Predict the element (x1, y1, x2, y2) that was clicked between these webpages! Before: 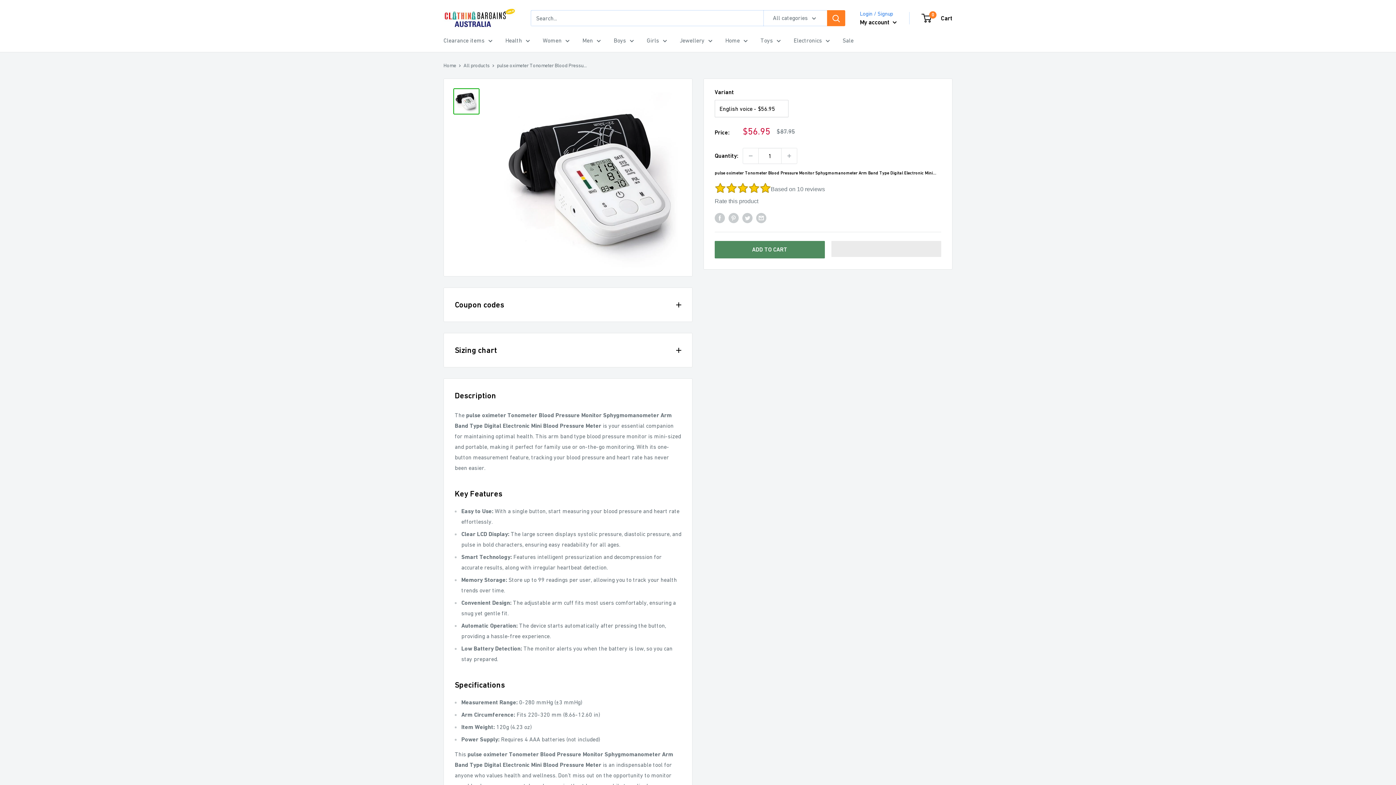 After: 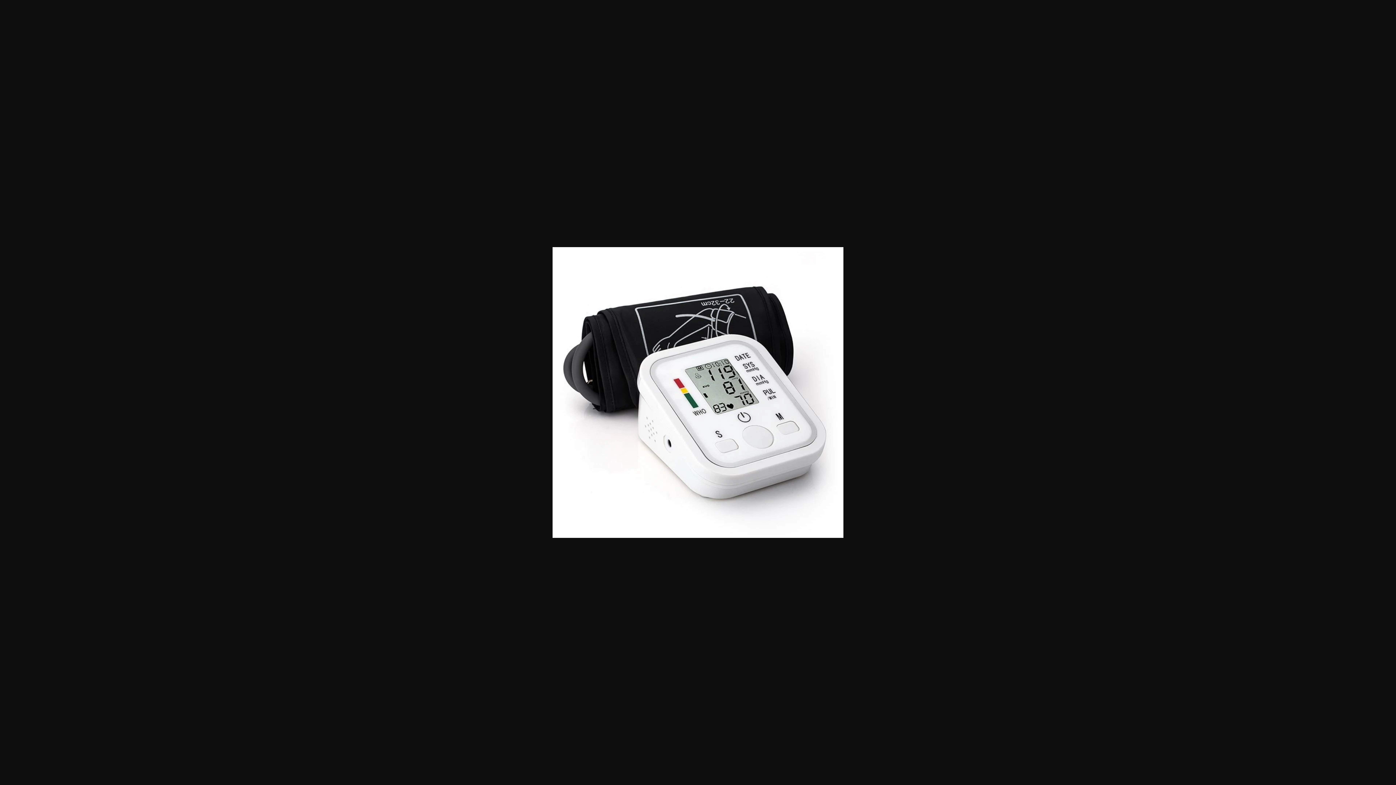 Action: bbox: (453, 88, 479, 114)